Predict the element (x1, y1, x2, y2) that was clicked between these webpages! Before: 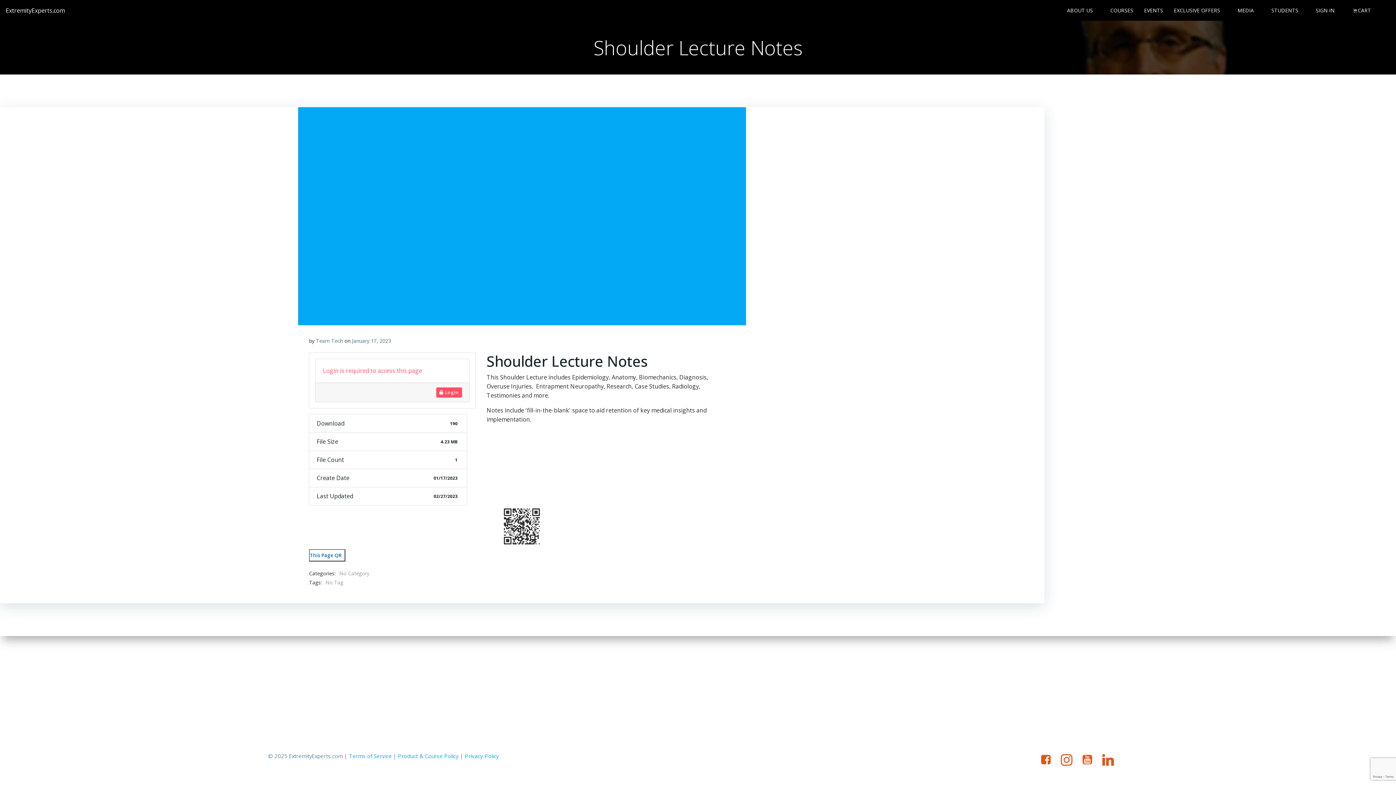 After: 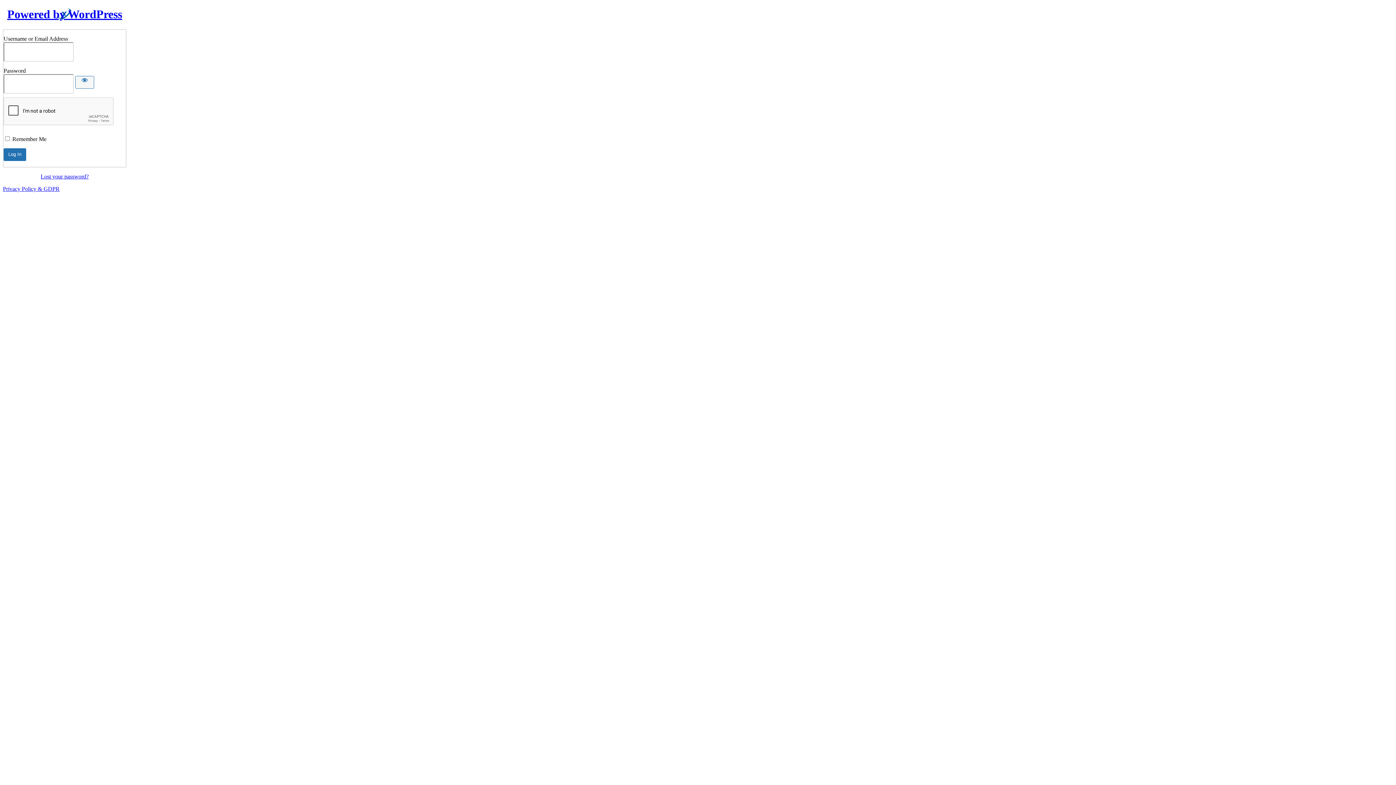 Action: label:  Login bbox: (436, 387, 462, 397)